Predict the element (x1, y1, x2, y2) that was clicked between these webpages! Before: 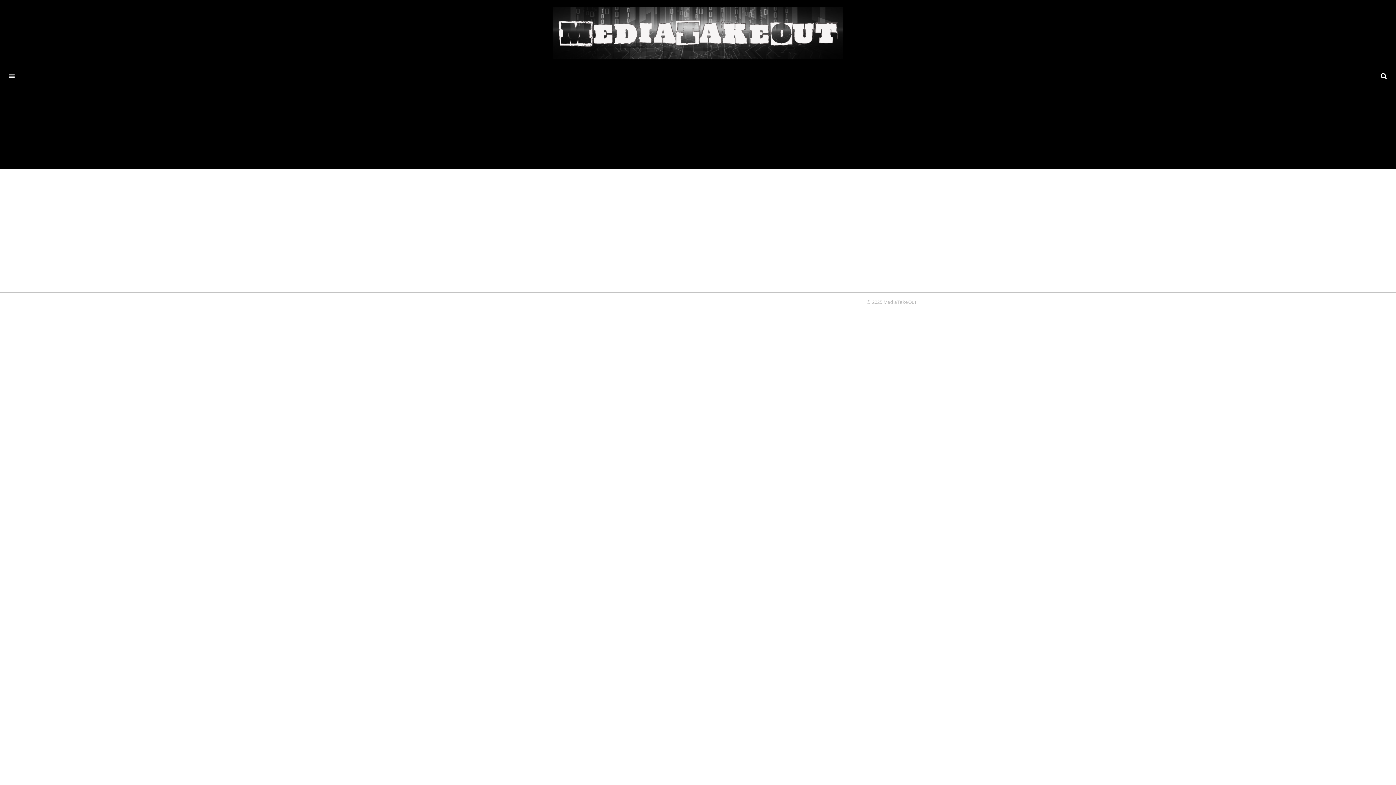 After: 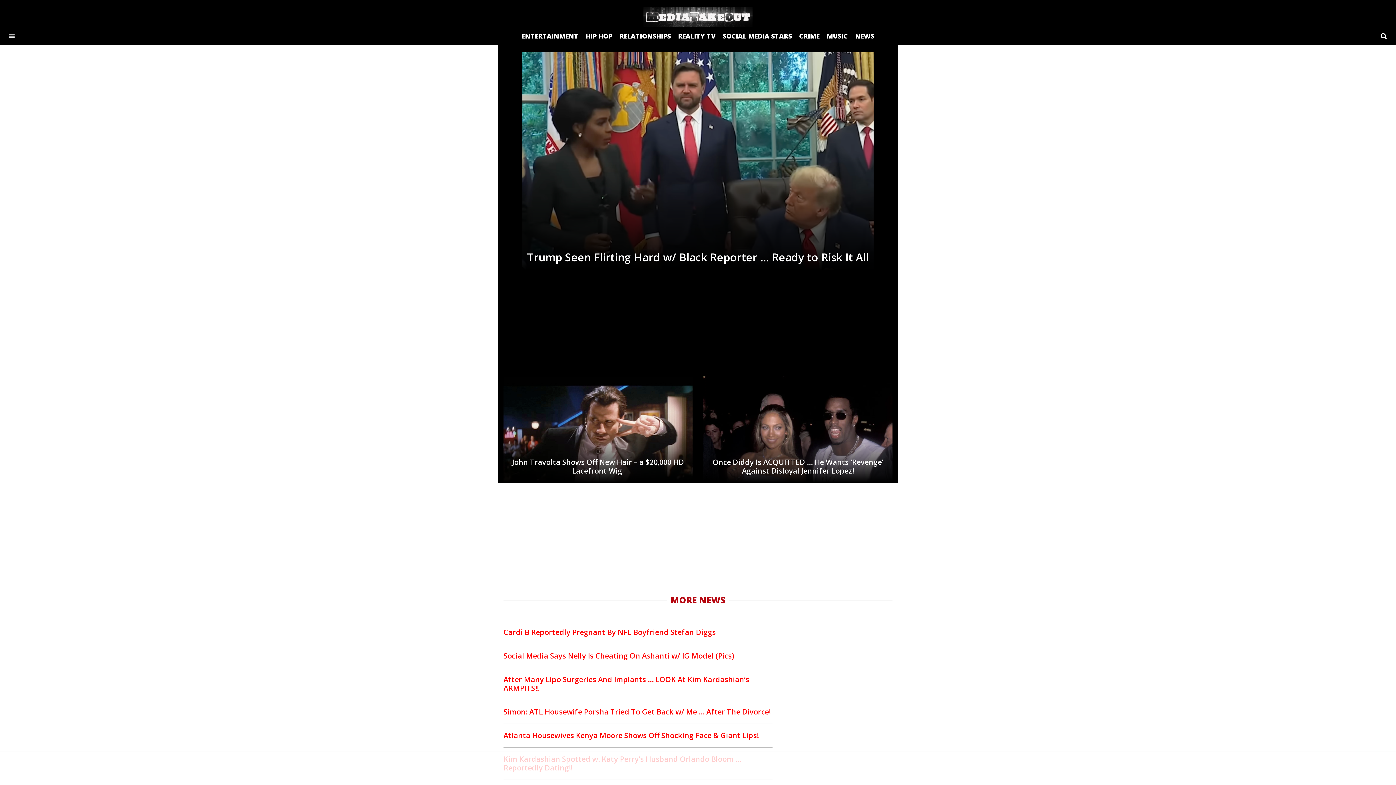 Action: bbox: (552, 7, 843, 59)